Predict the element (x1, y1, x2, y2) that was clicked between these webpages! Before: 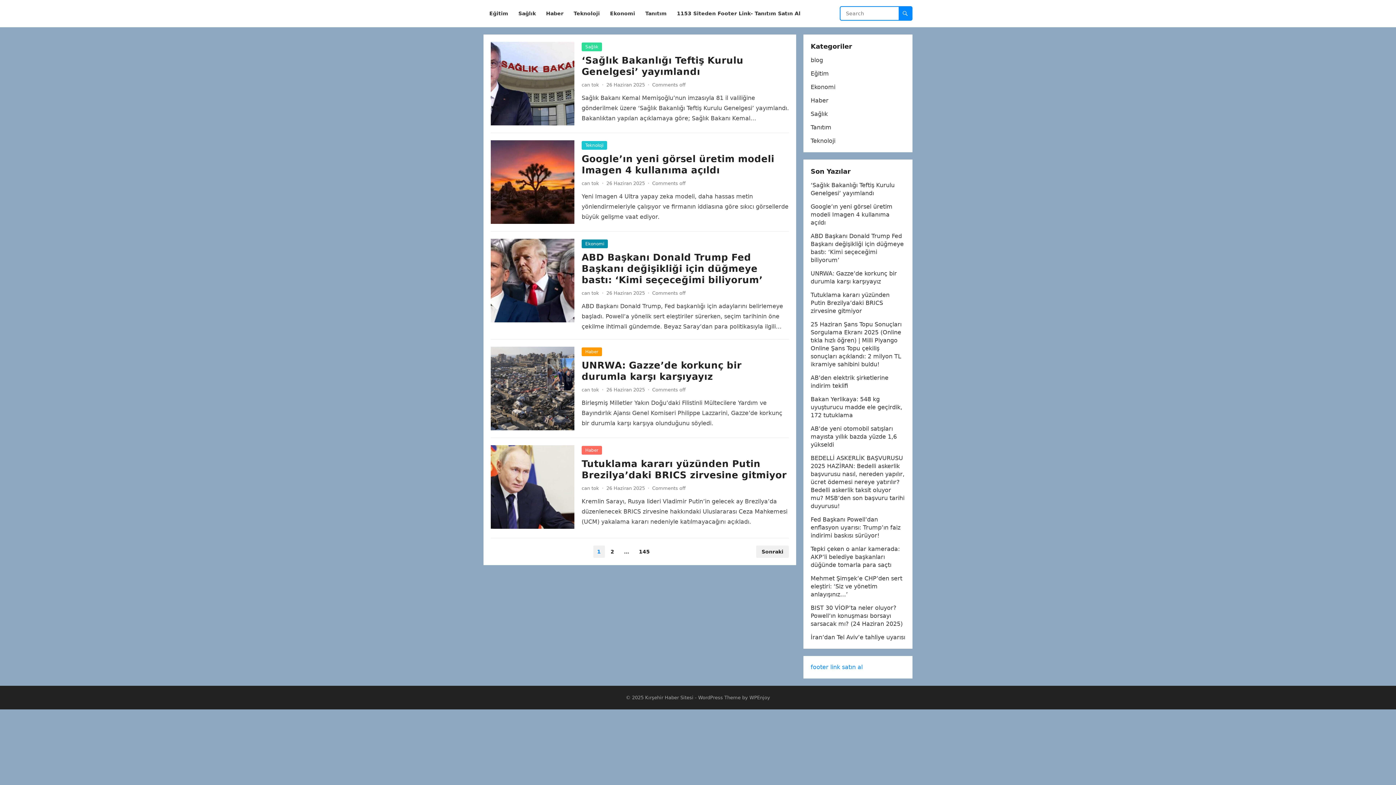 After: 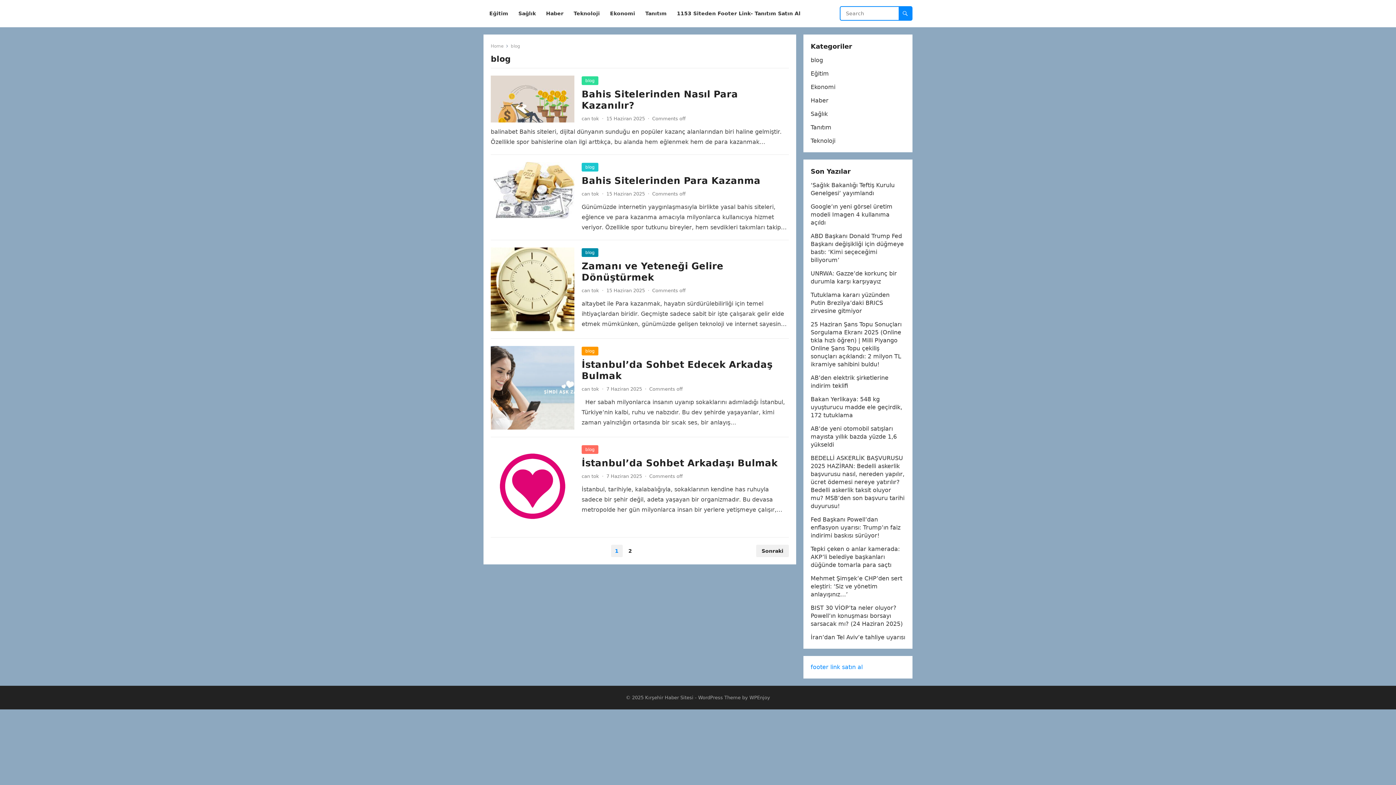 Action: label: blog bbox: (810, 56, 823, 63)